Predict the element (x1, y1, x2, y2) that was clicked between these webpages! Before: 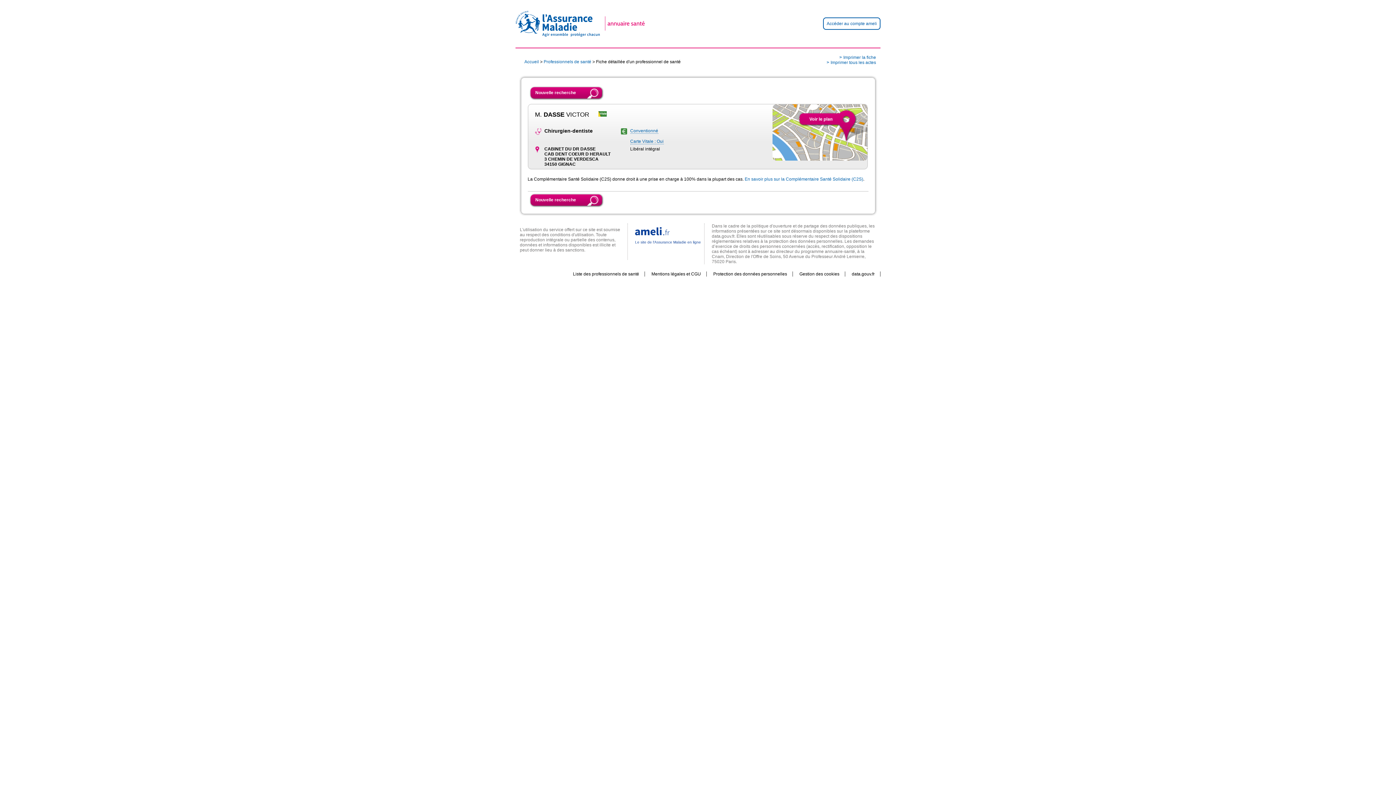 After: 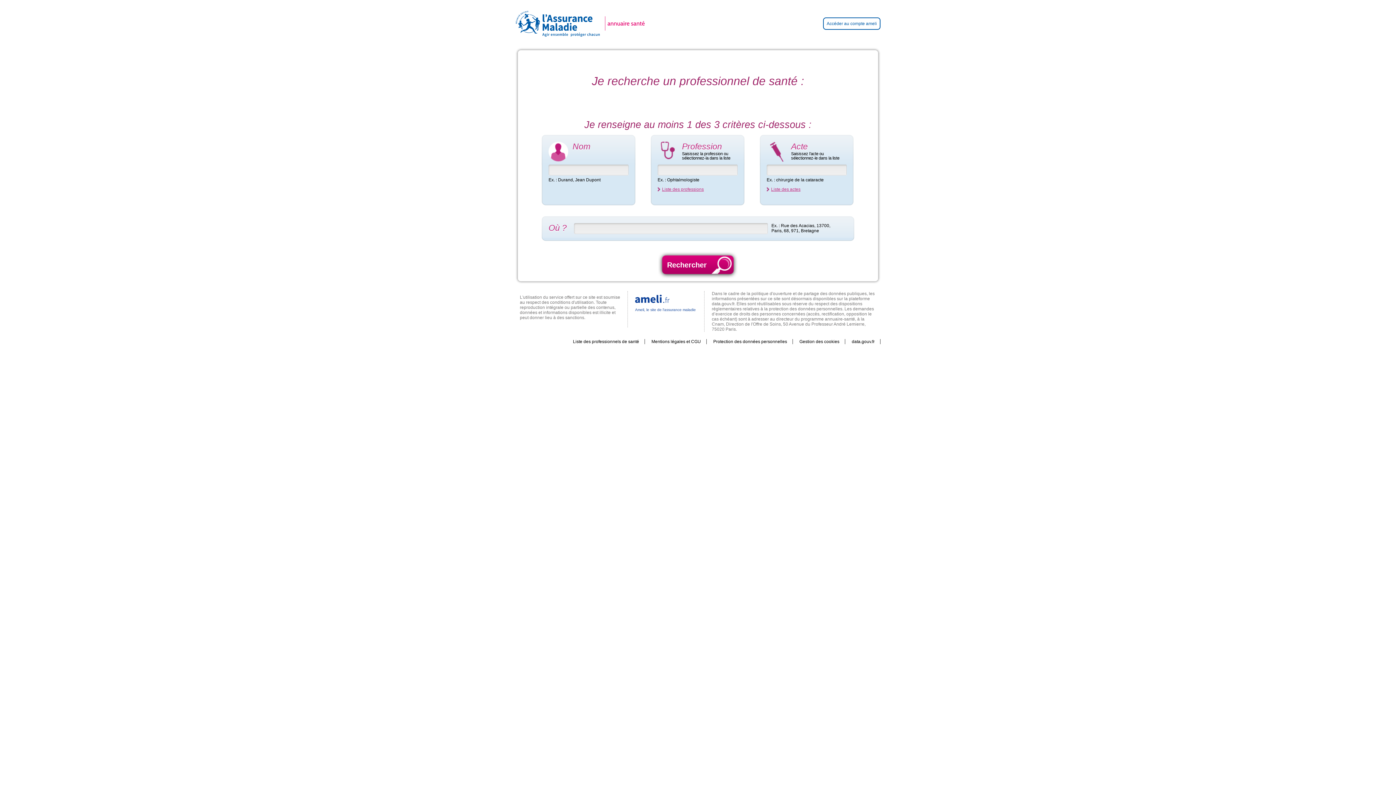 Action: bbox: (524, 59, 539, 64) label: Accueil